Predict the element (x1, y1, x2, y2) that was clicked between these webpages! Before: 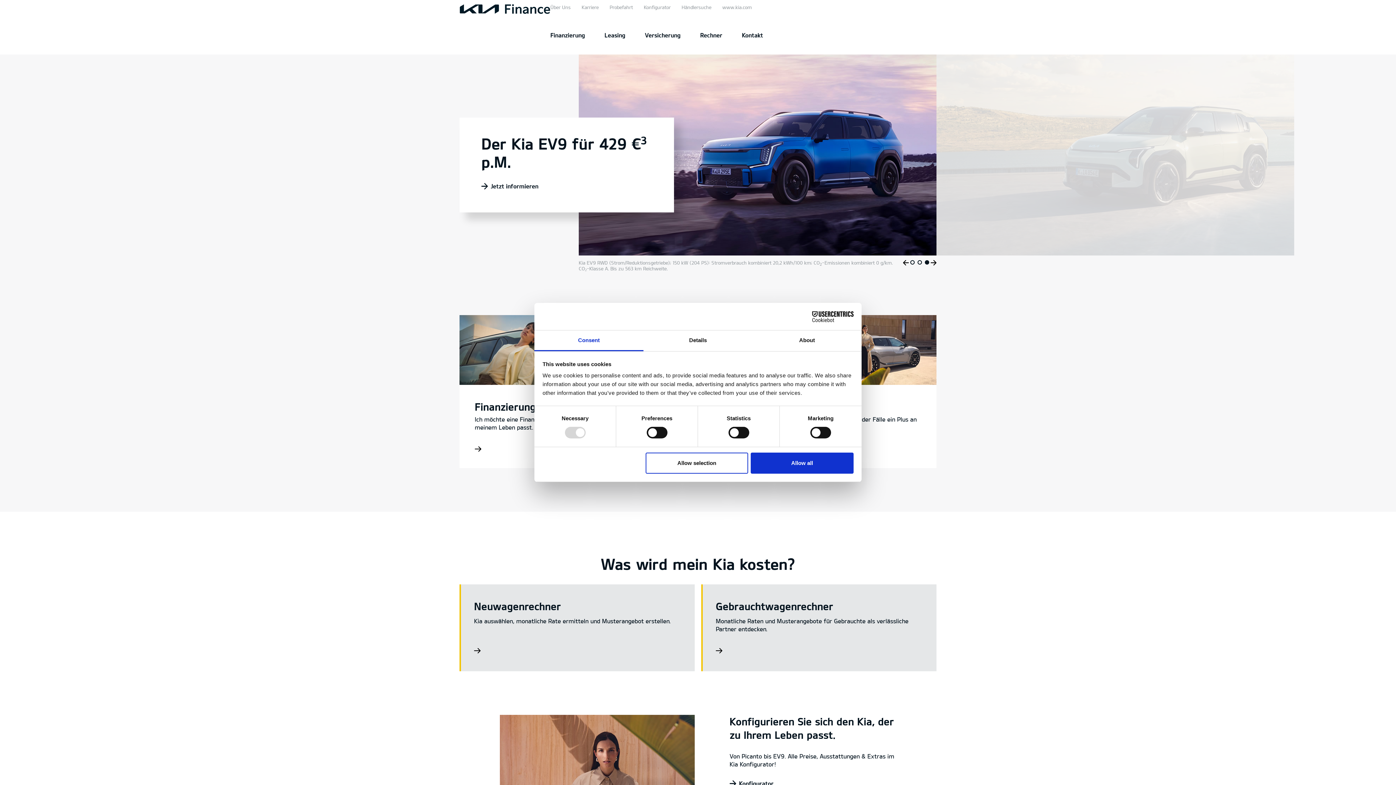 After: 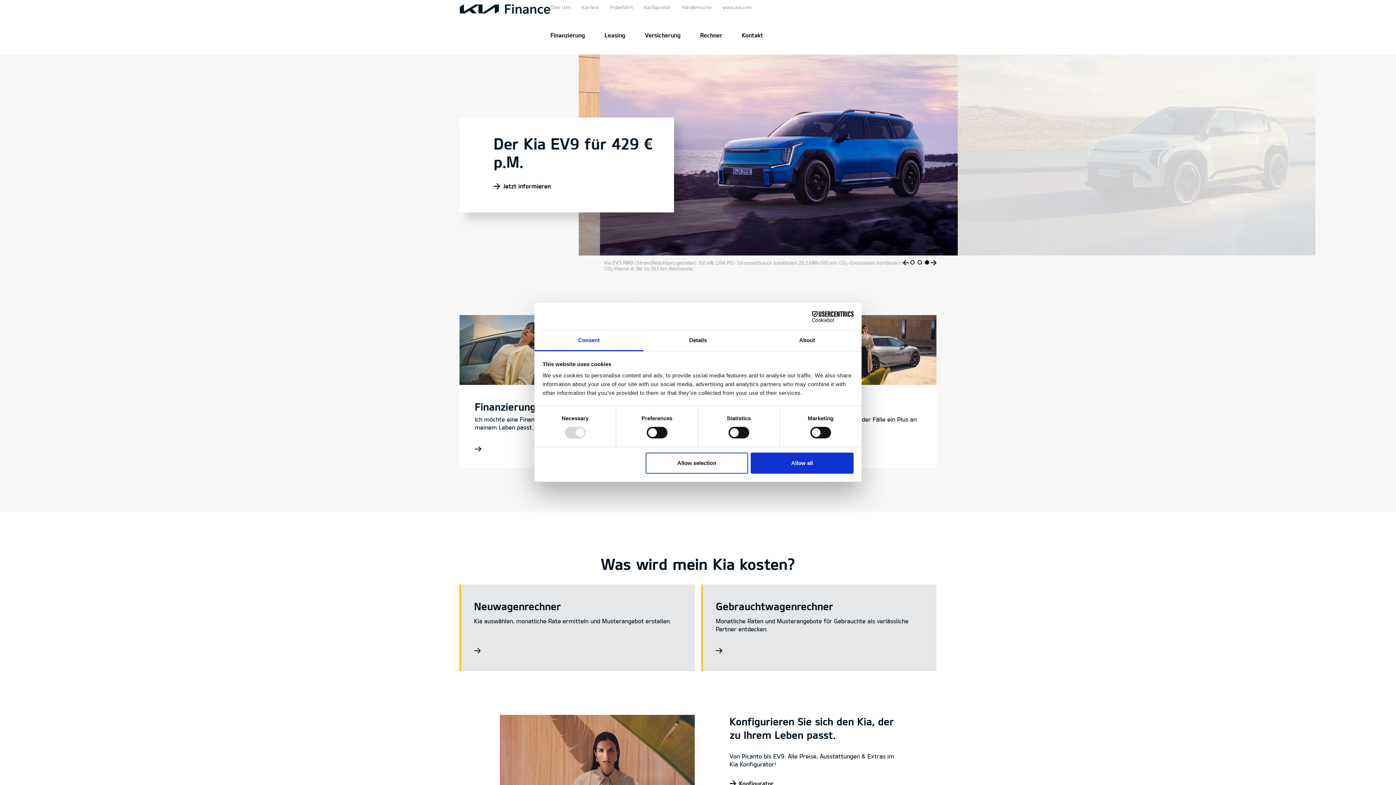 Action: label: Consent bbox: (534, 330, 643, 351)